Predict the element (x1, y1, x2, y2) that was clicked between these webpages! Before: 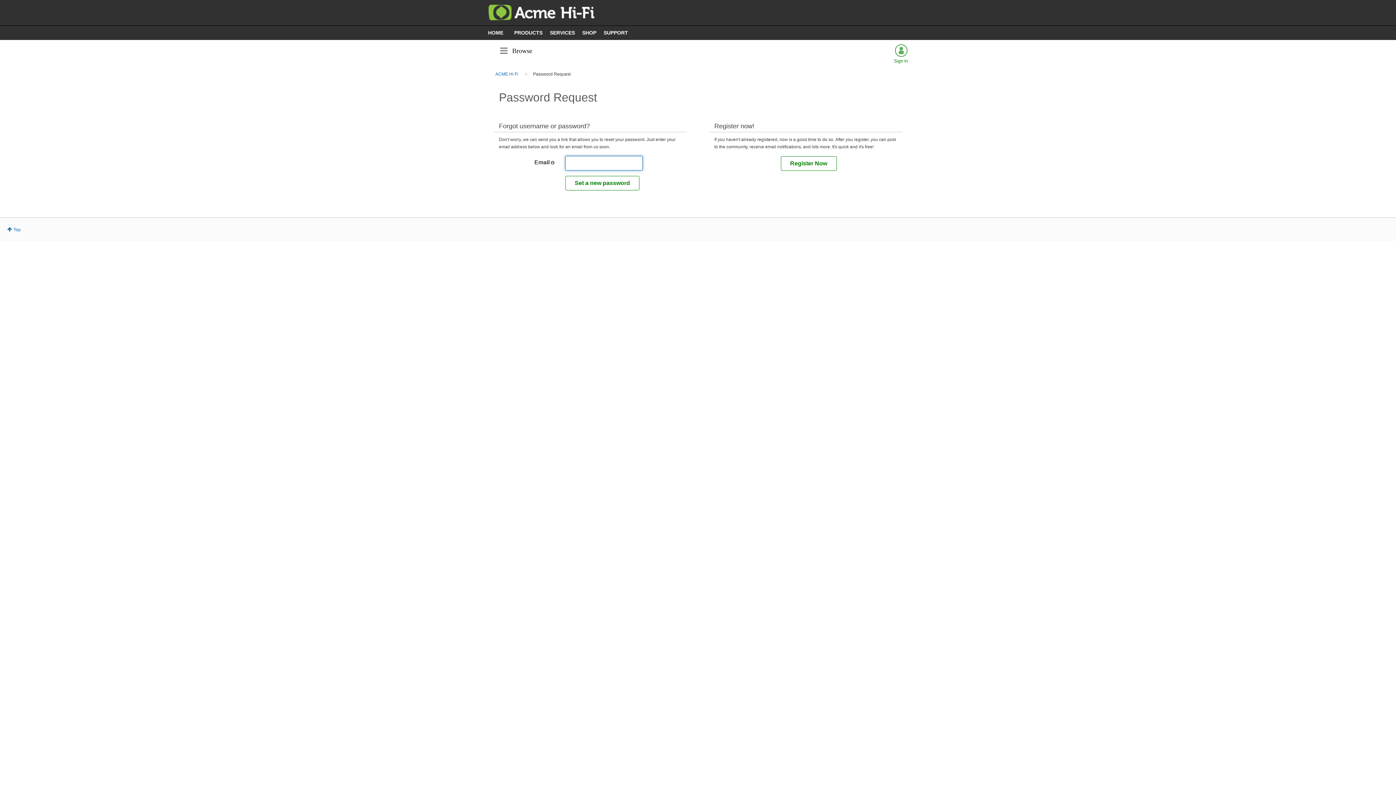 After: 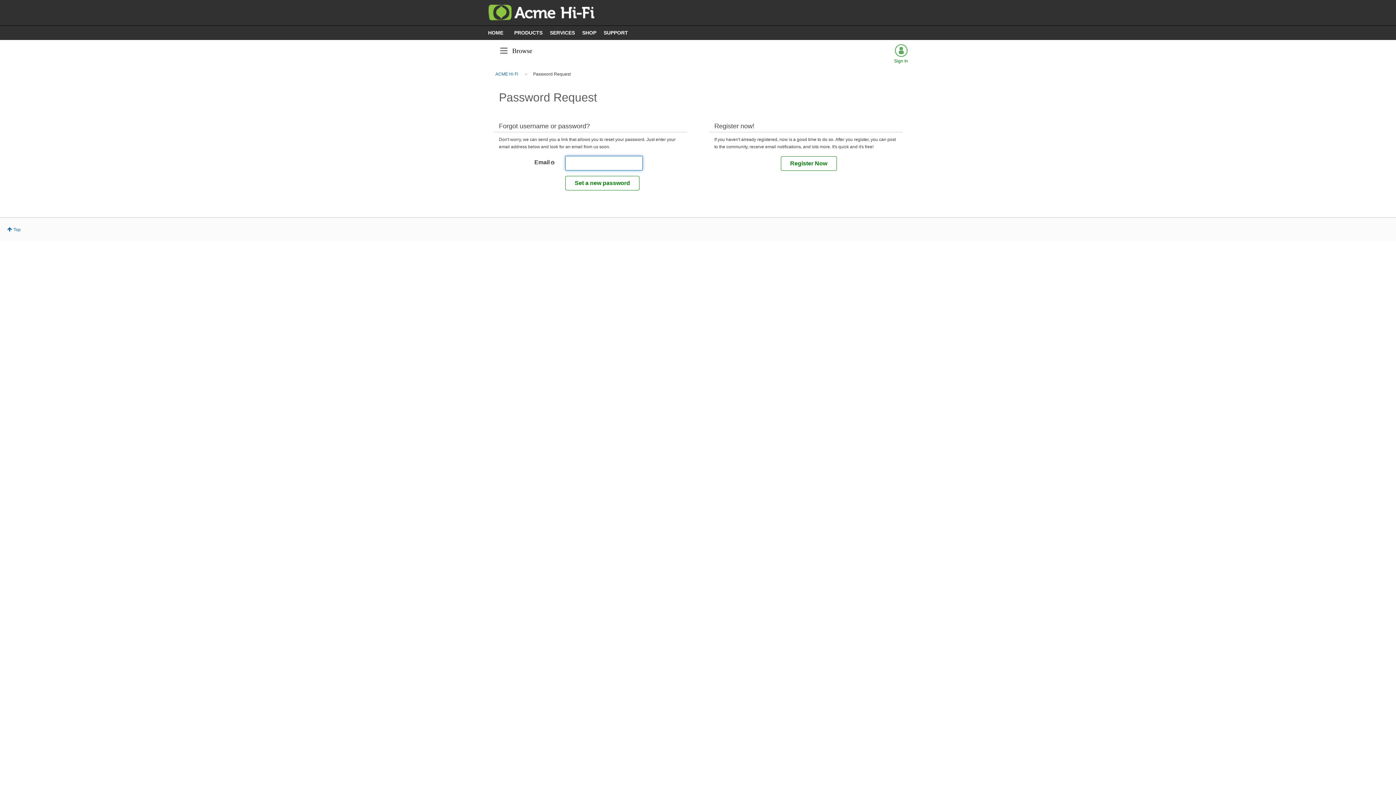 Action: label: HOME bbox: (488, 28, 507, 37)